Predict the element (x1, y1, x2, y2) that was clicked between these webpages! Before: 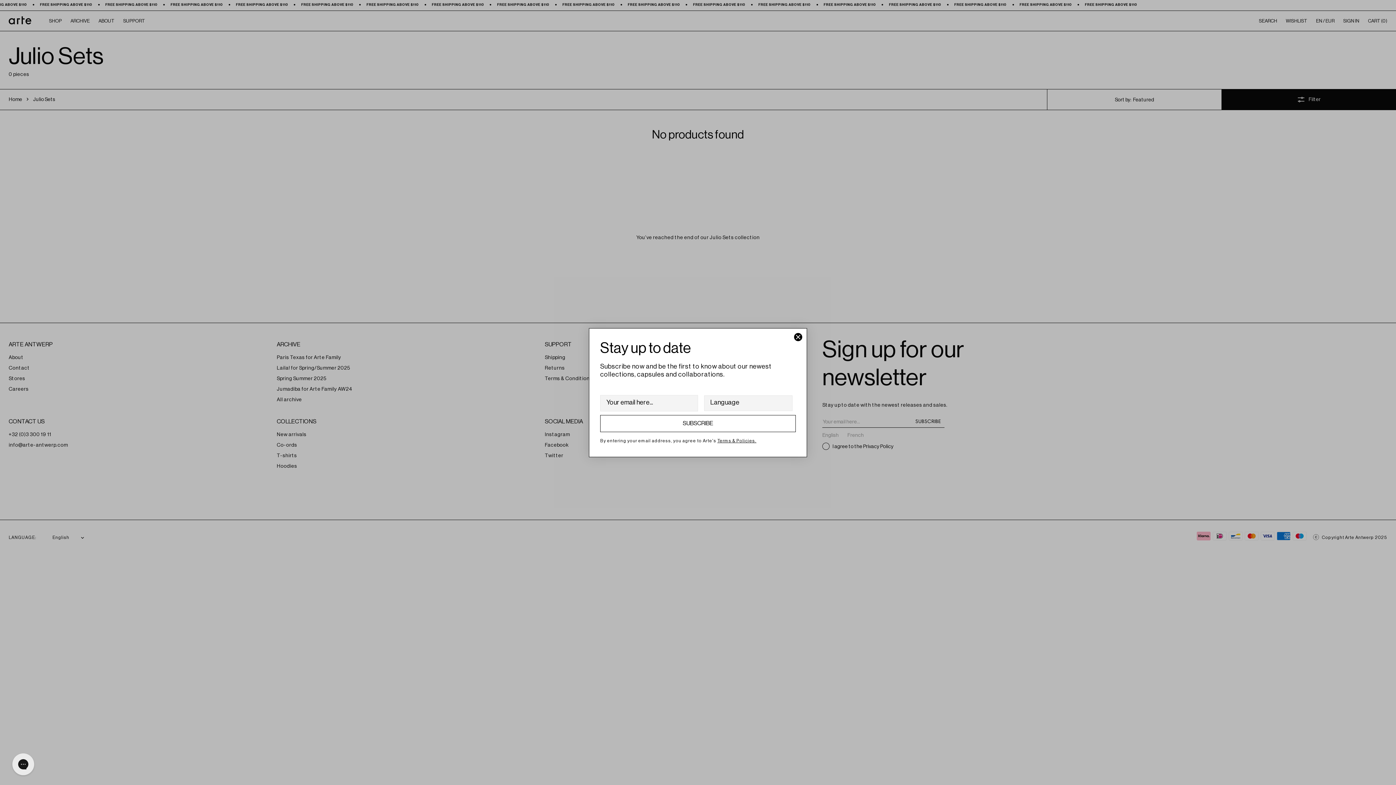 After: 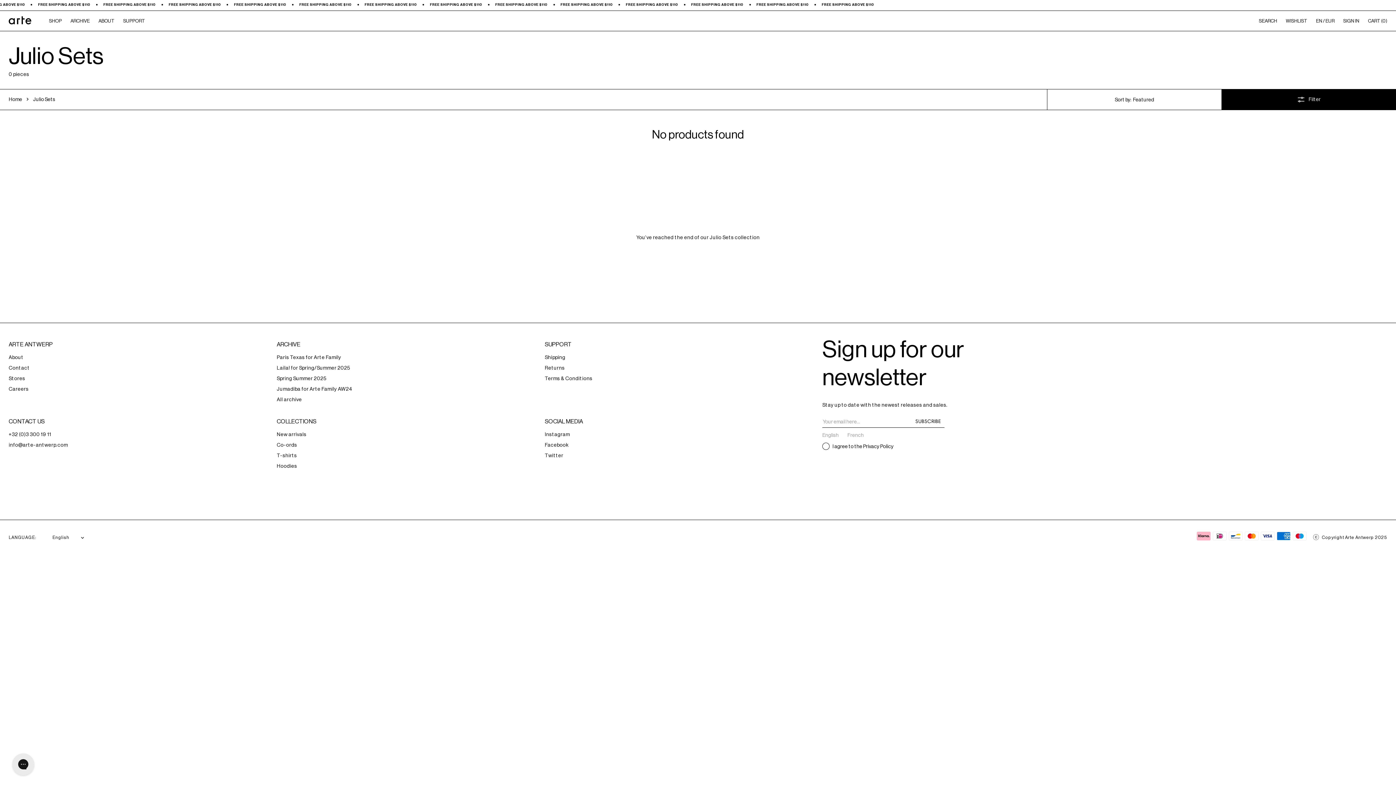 Action: bbox: (793, 345, 802, 354) label: Close dialog